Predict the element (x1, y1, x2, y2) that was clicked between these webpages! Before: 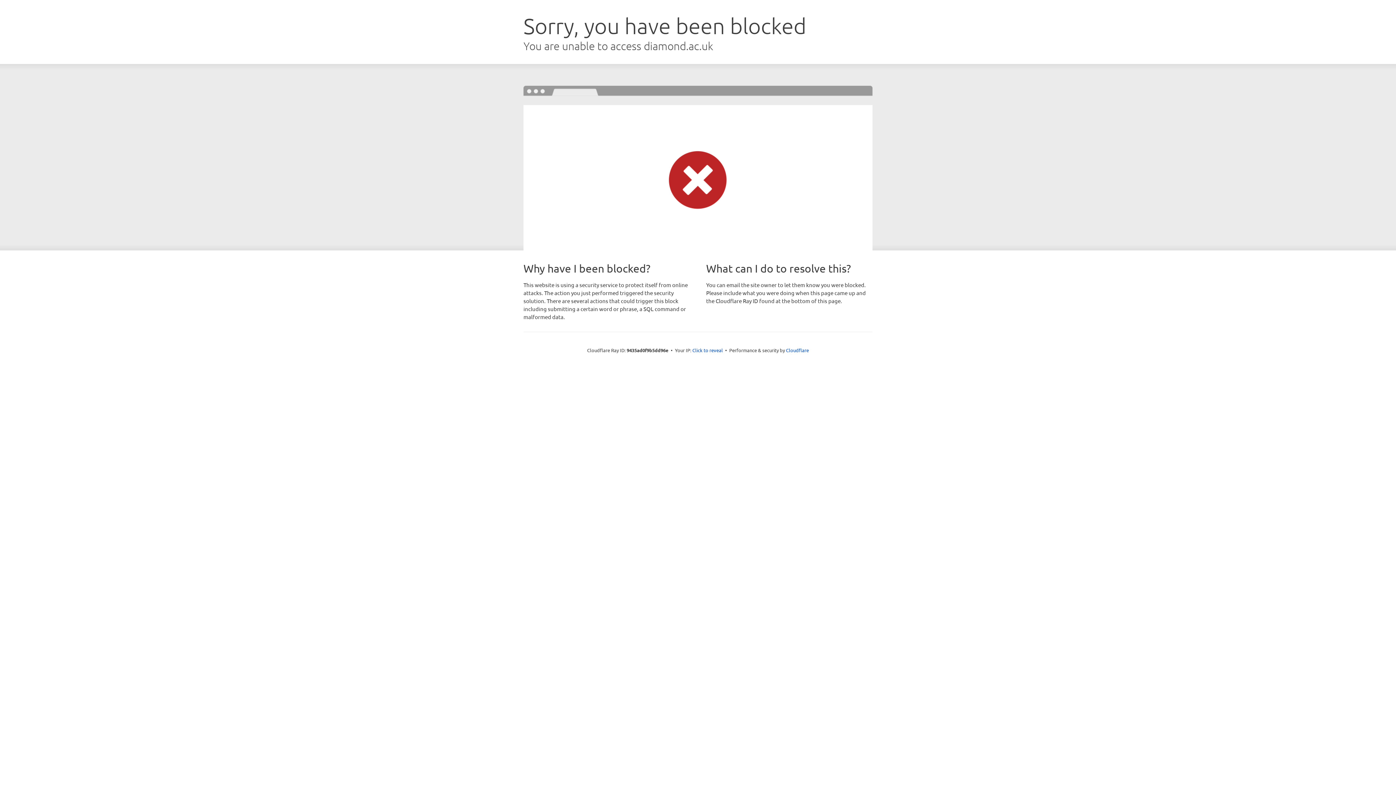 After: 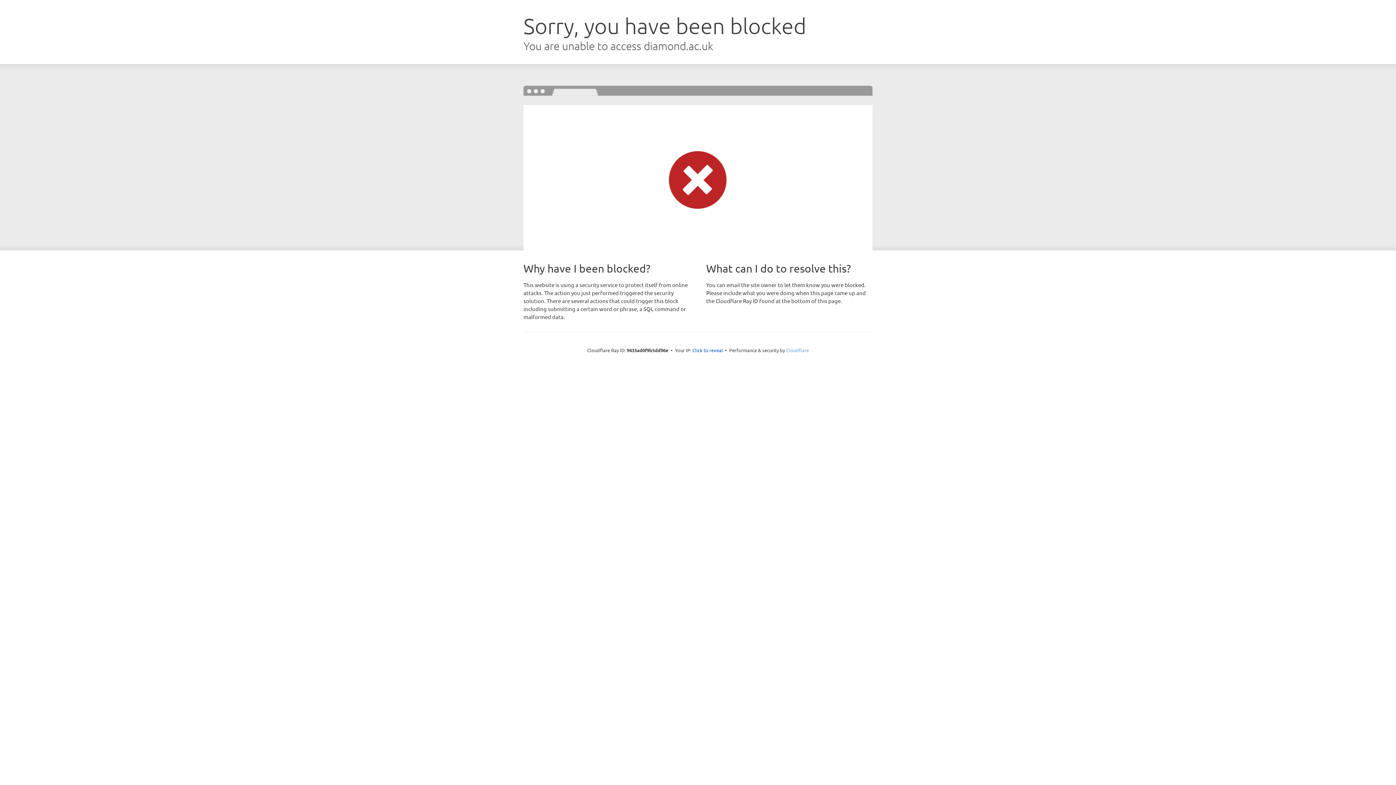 Action: bbox: (786, 347, 809, 353) label: Cloudflare